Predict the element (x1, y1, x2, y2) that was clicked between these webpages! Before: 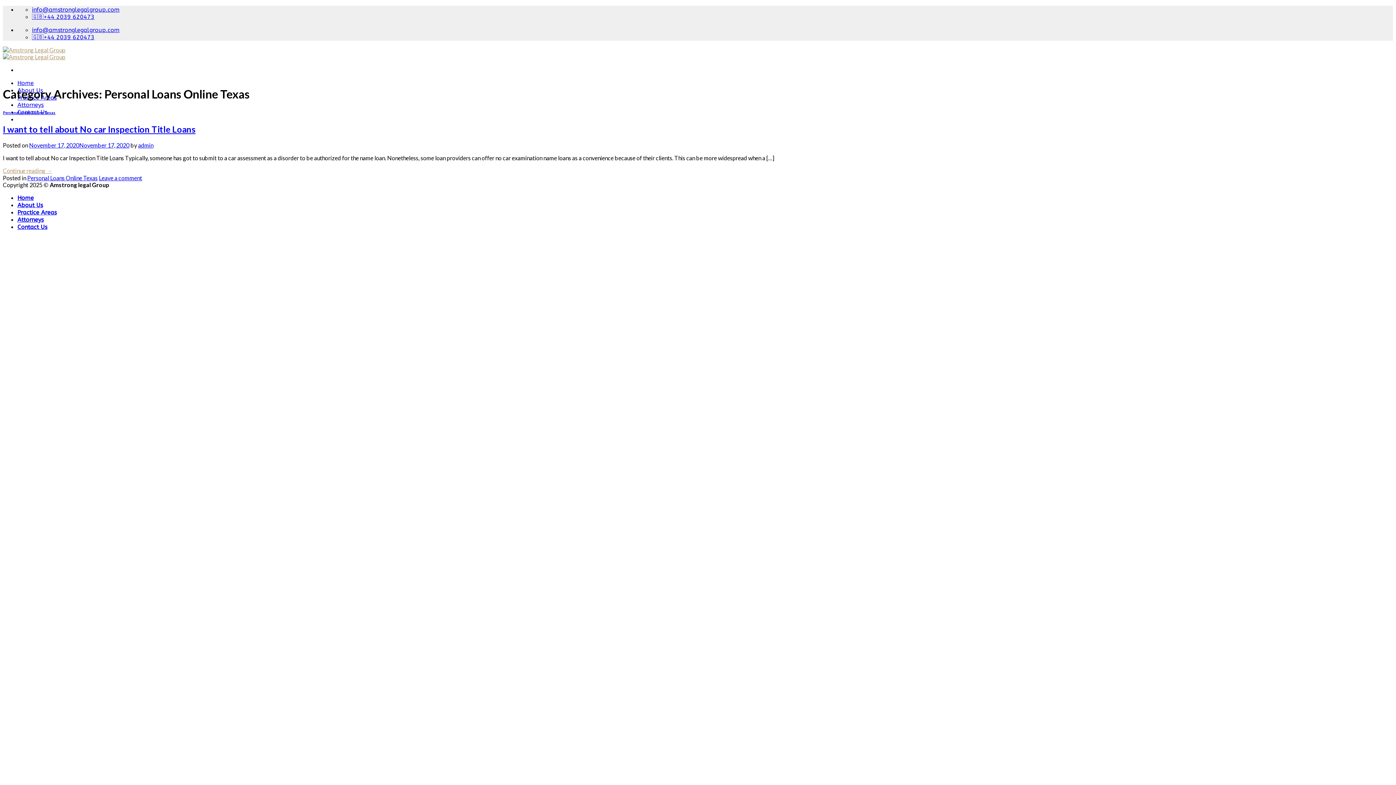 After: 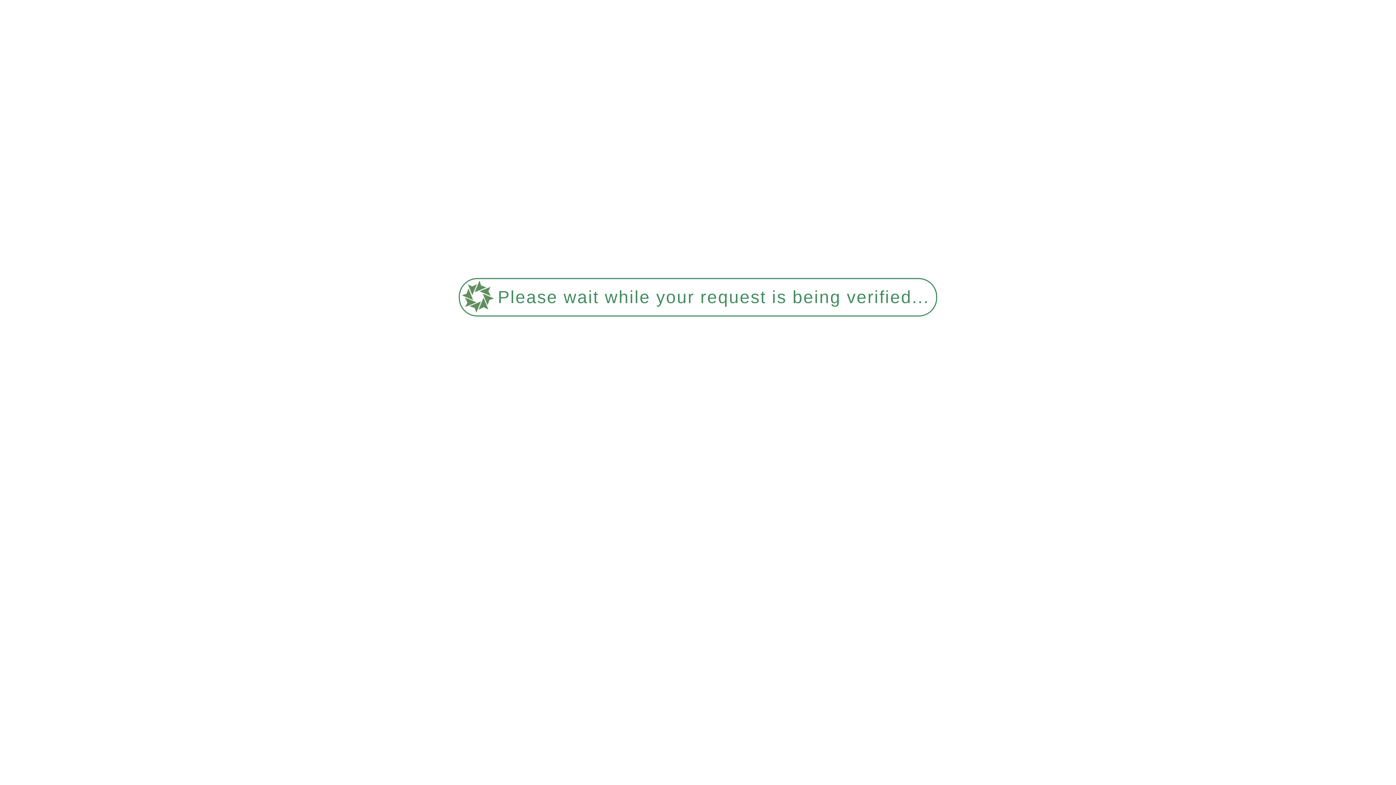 Action: label: About Us bbox: (17, 201, 42, 208)